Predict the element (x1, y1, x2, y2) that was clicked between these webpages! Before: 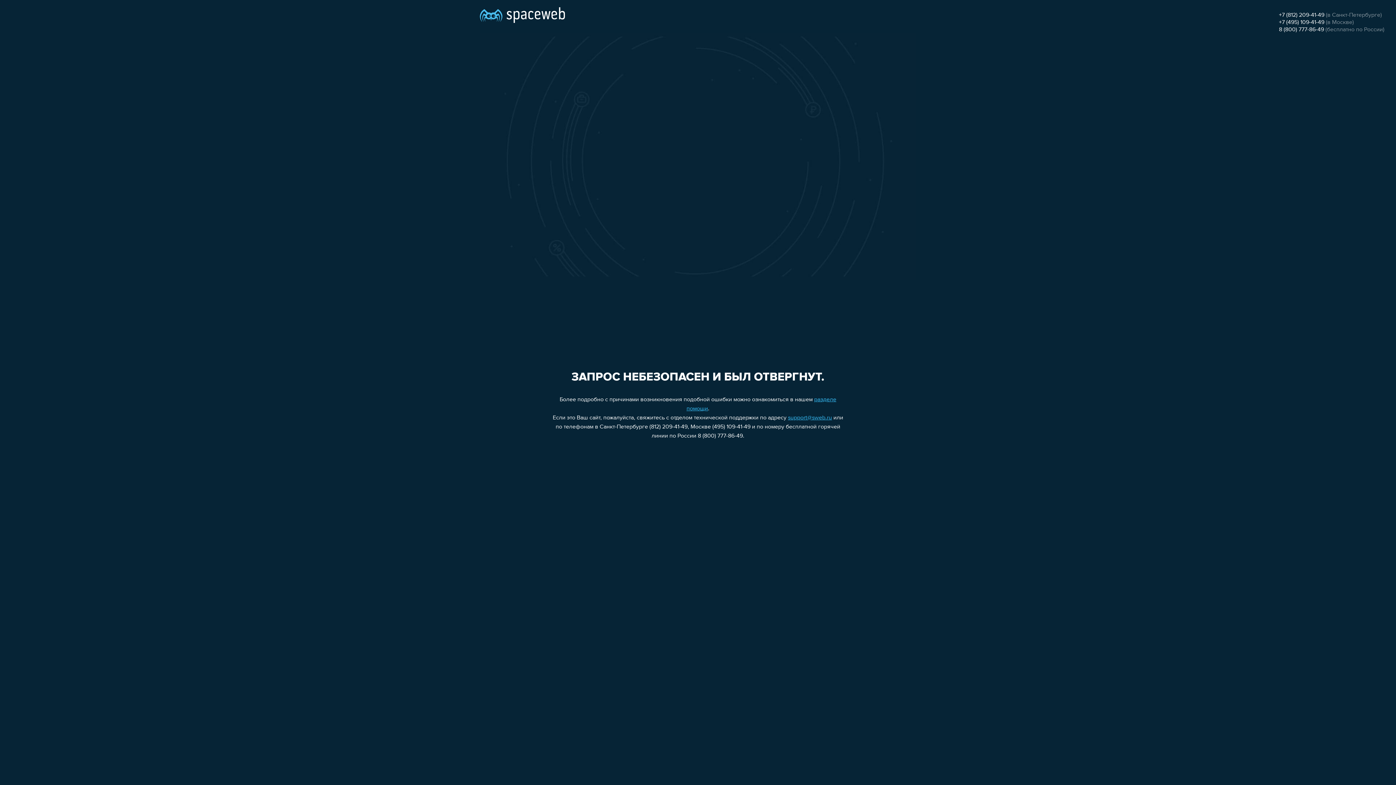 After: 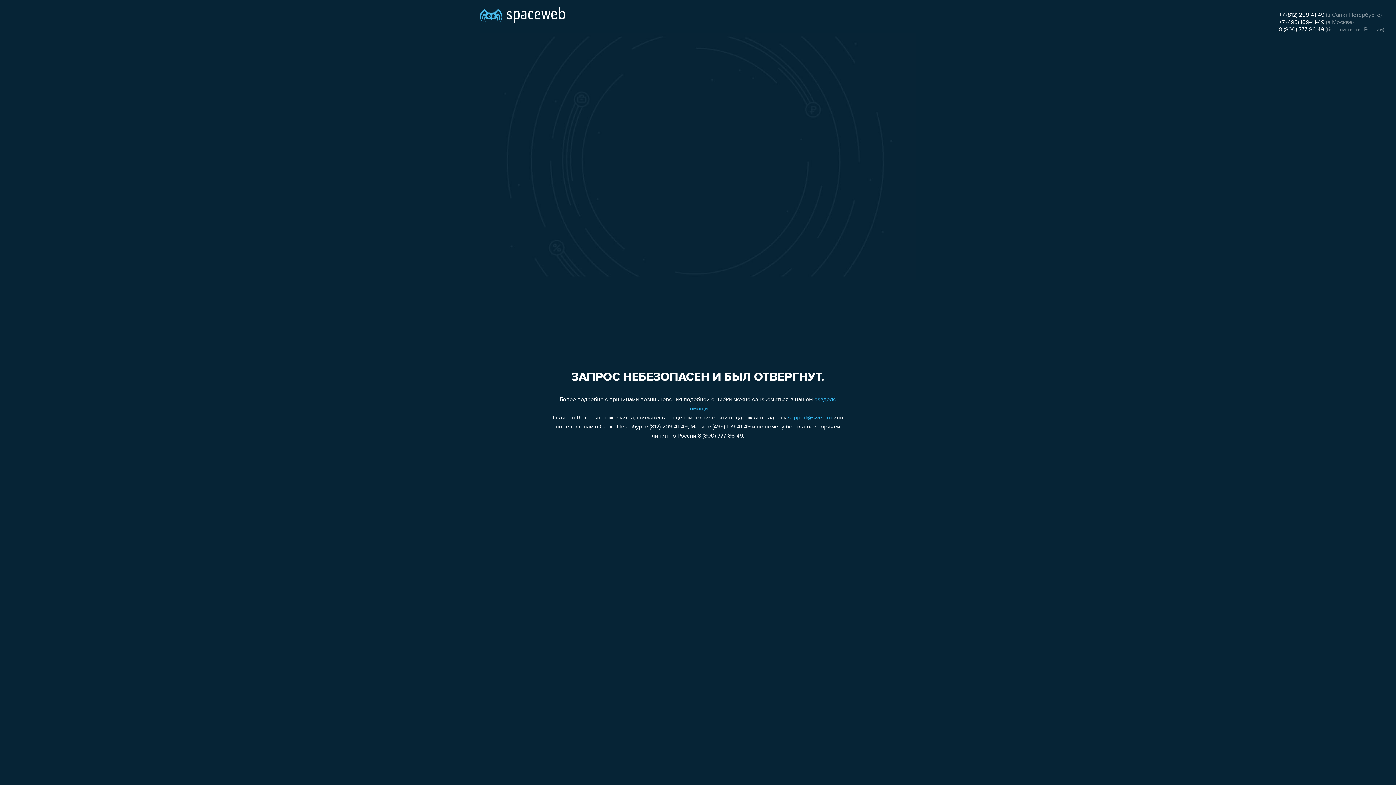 Action: label: +7 (812) 209-41-49 bbox: (1279, 12, 1324, 18)